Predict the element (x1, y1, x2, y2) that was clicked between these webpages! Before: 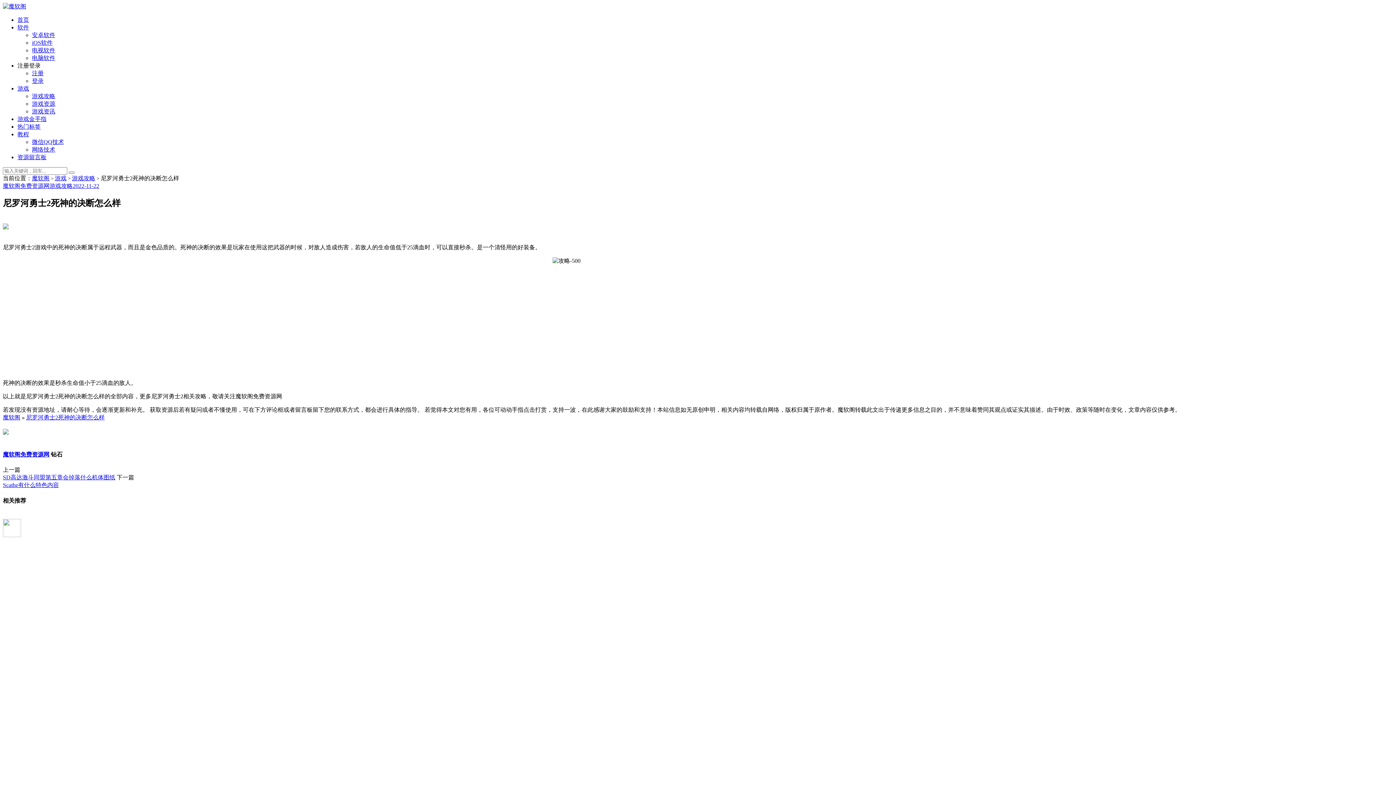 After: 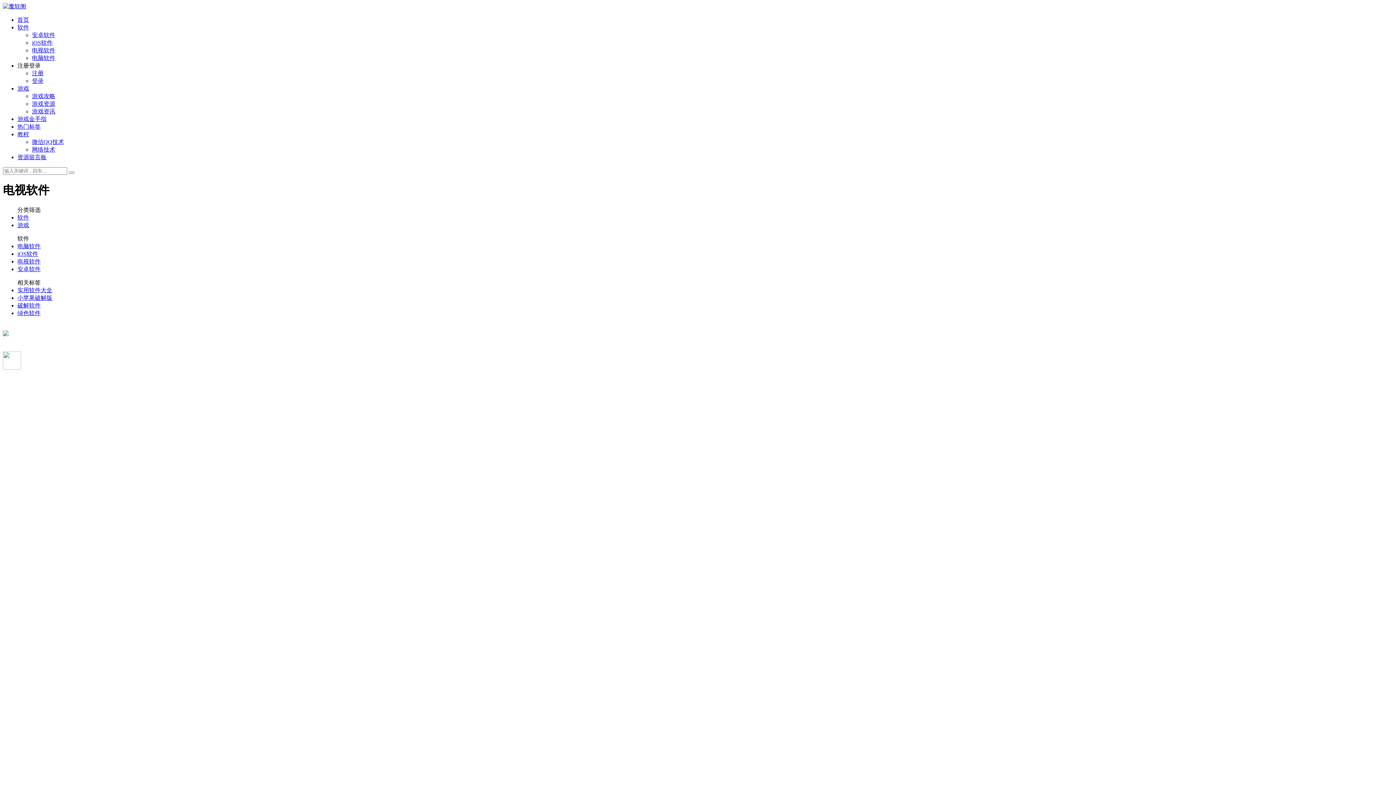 Action: label: 电视软件 bbox: (32, 47, 55, 53)